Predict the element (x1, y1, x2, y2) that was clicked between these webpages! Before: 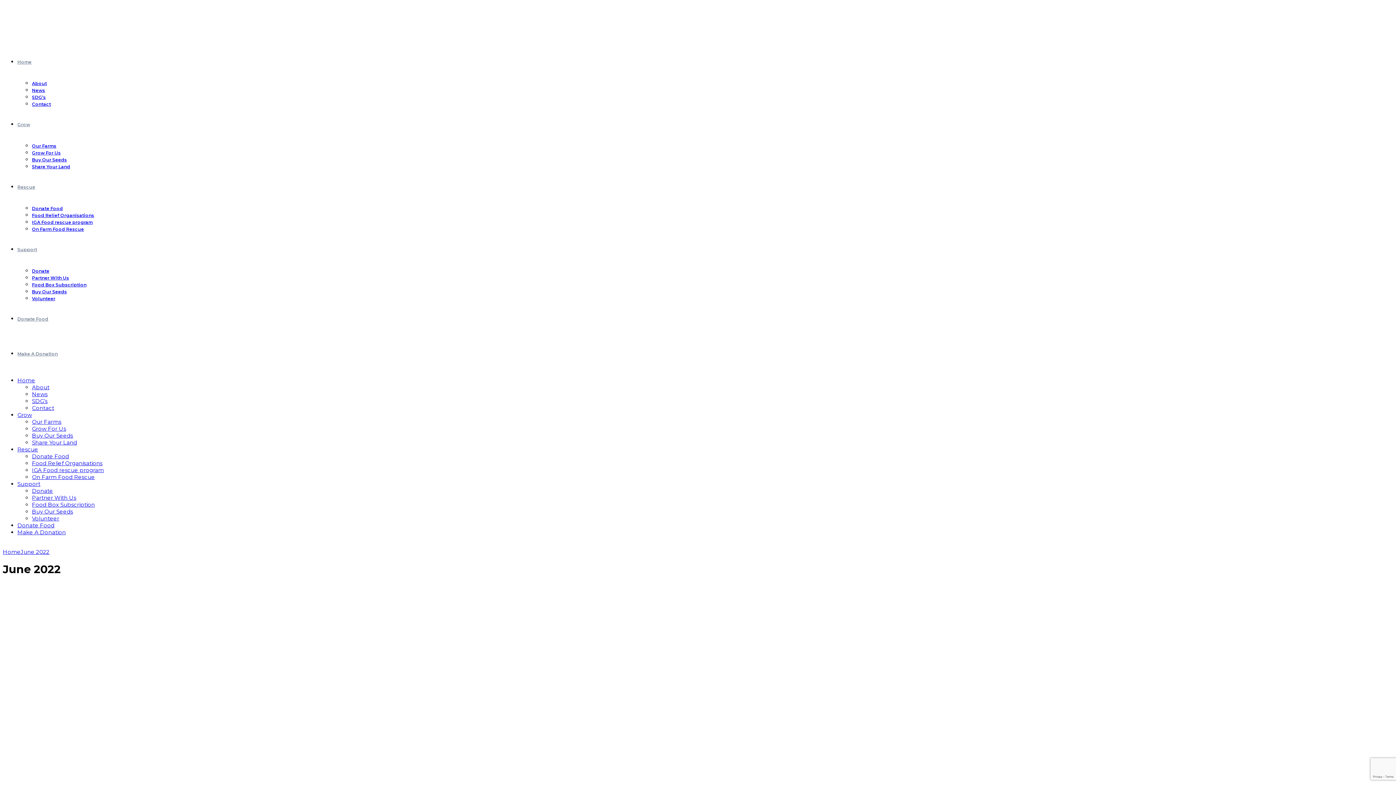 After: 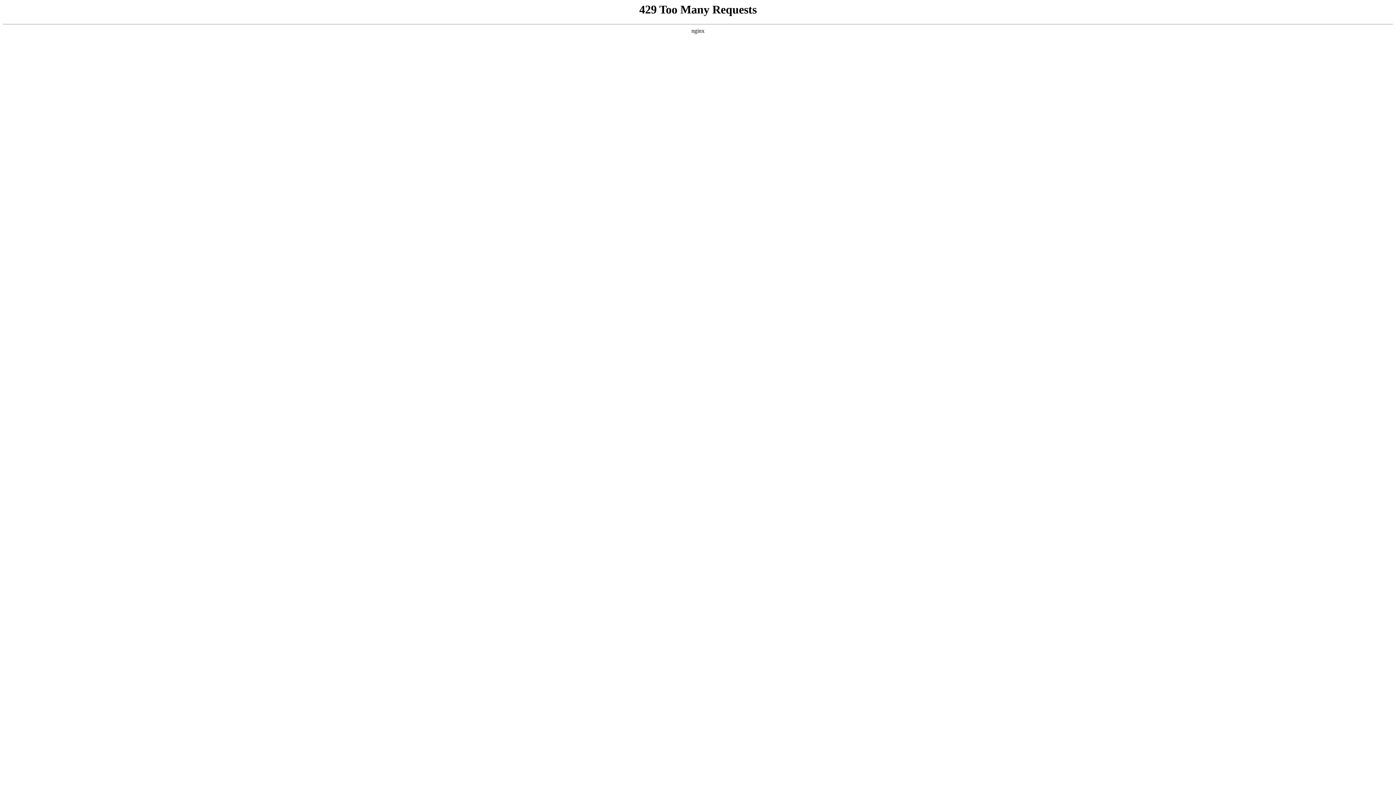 Action: bbox: (2, 548, 20, 555) label: Home